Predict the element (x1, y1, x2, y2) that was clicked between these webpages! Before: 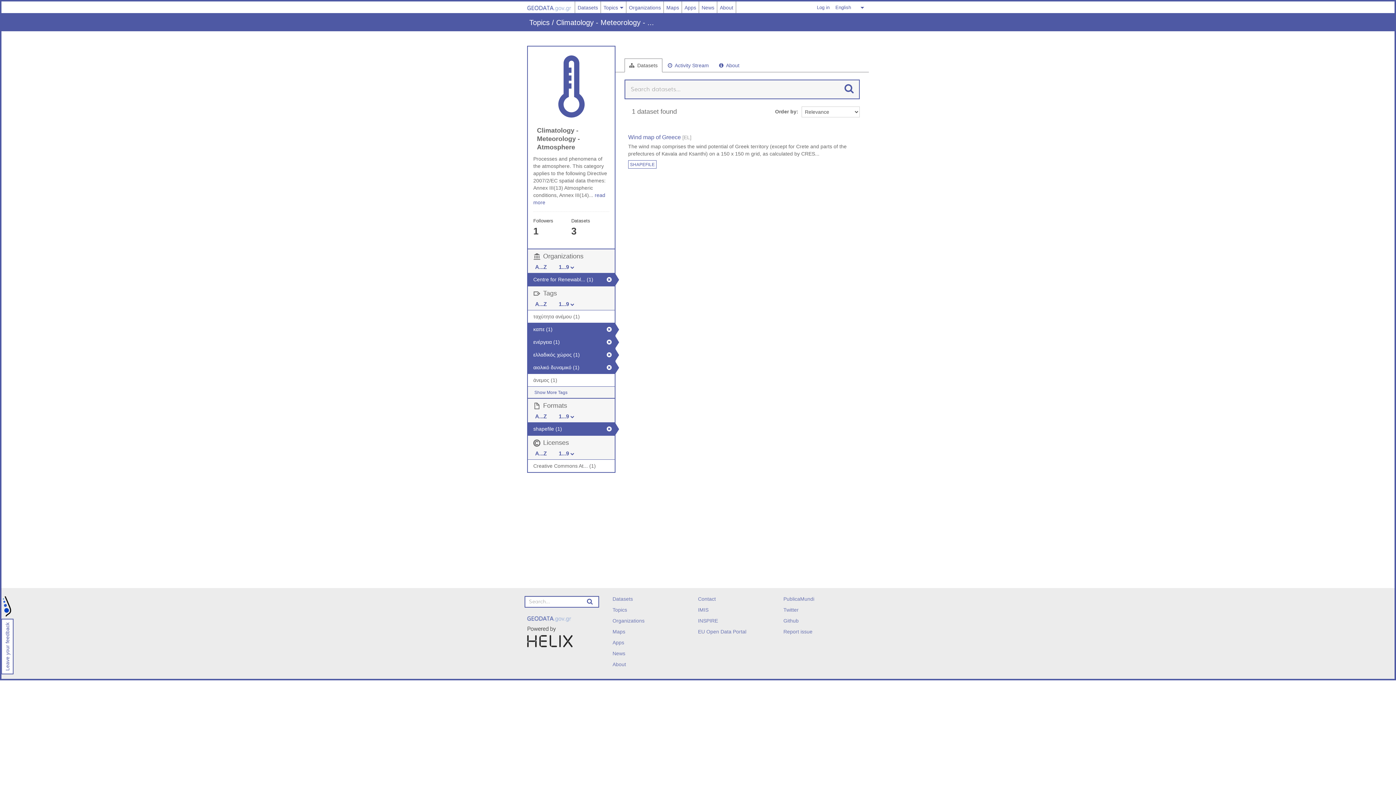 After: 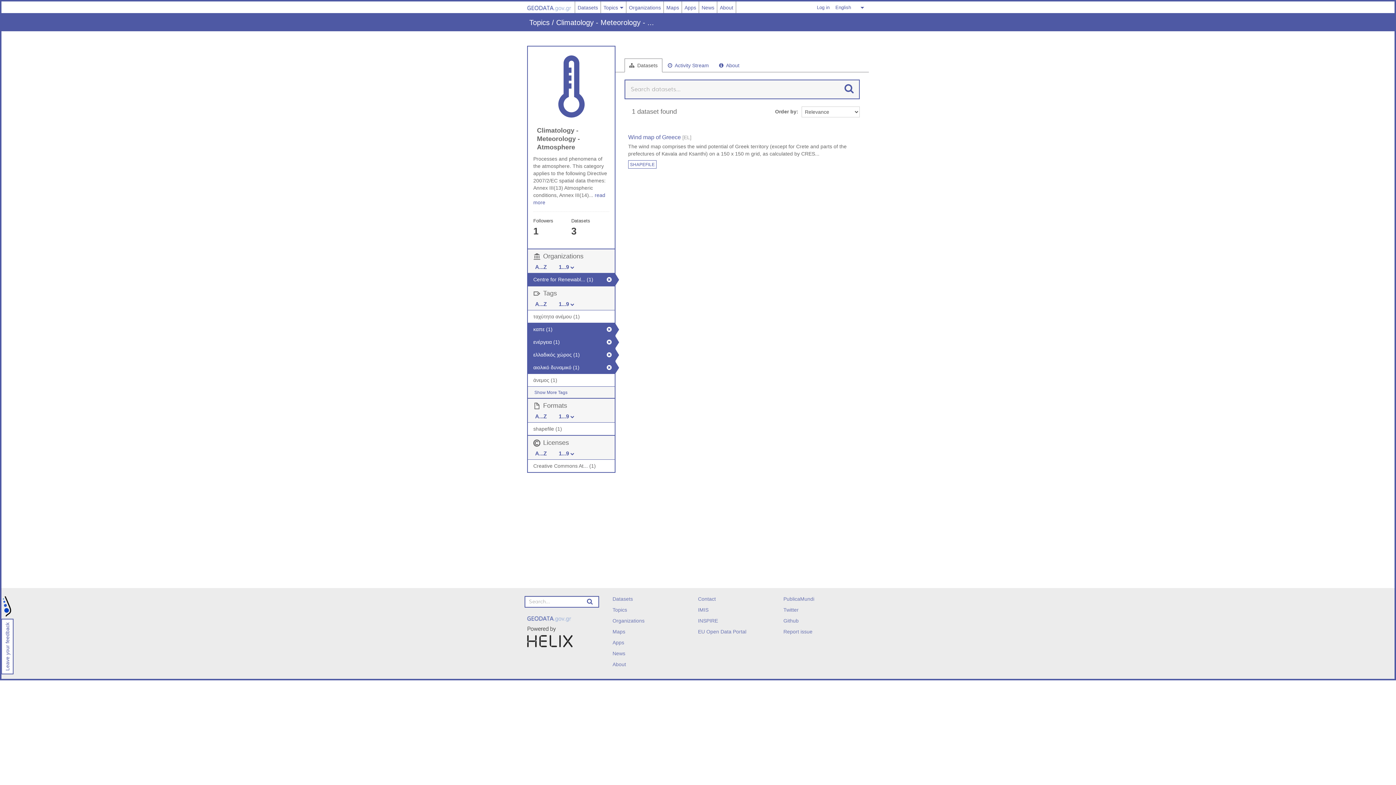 Action: bbox: (528, 422, 614, 435) label: shapefile (1)